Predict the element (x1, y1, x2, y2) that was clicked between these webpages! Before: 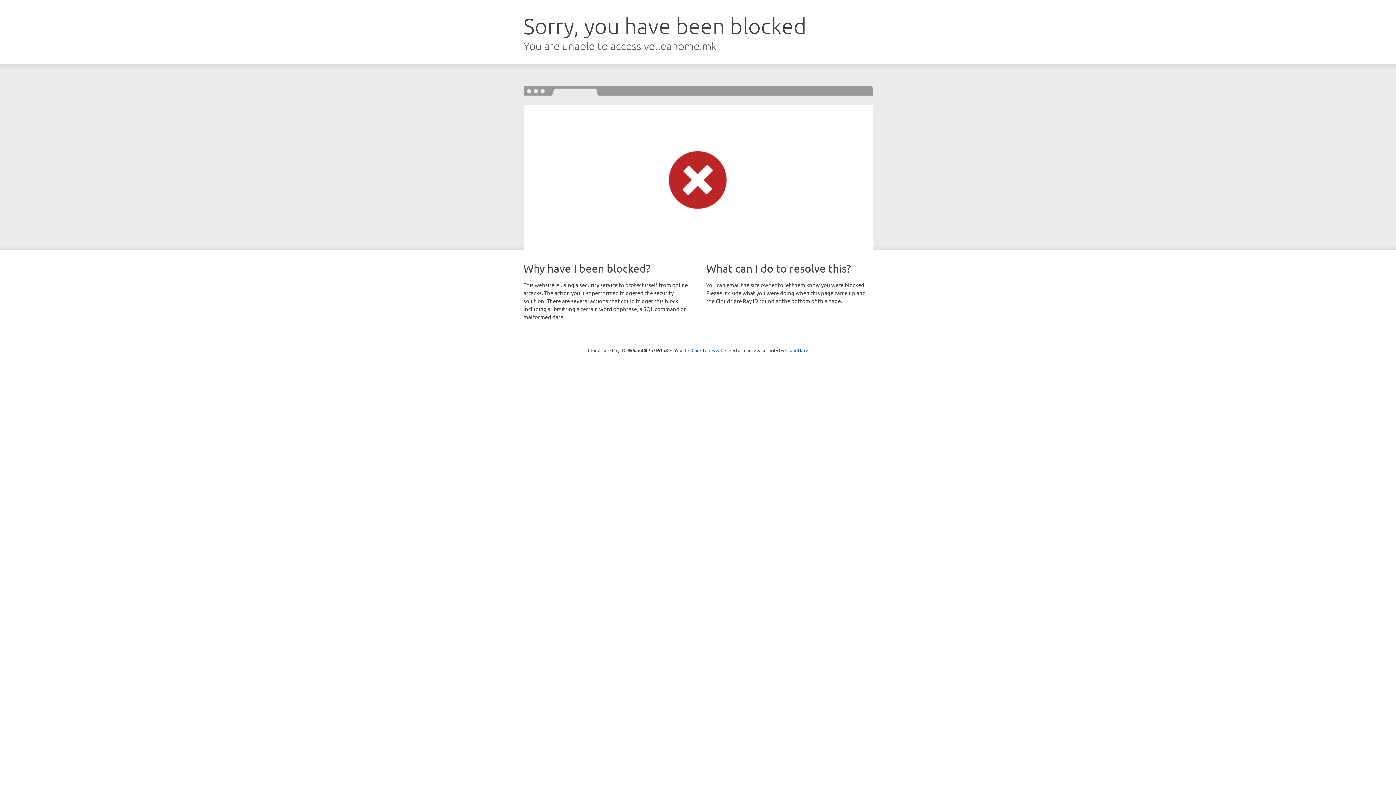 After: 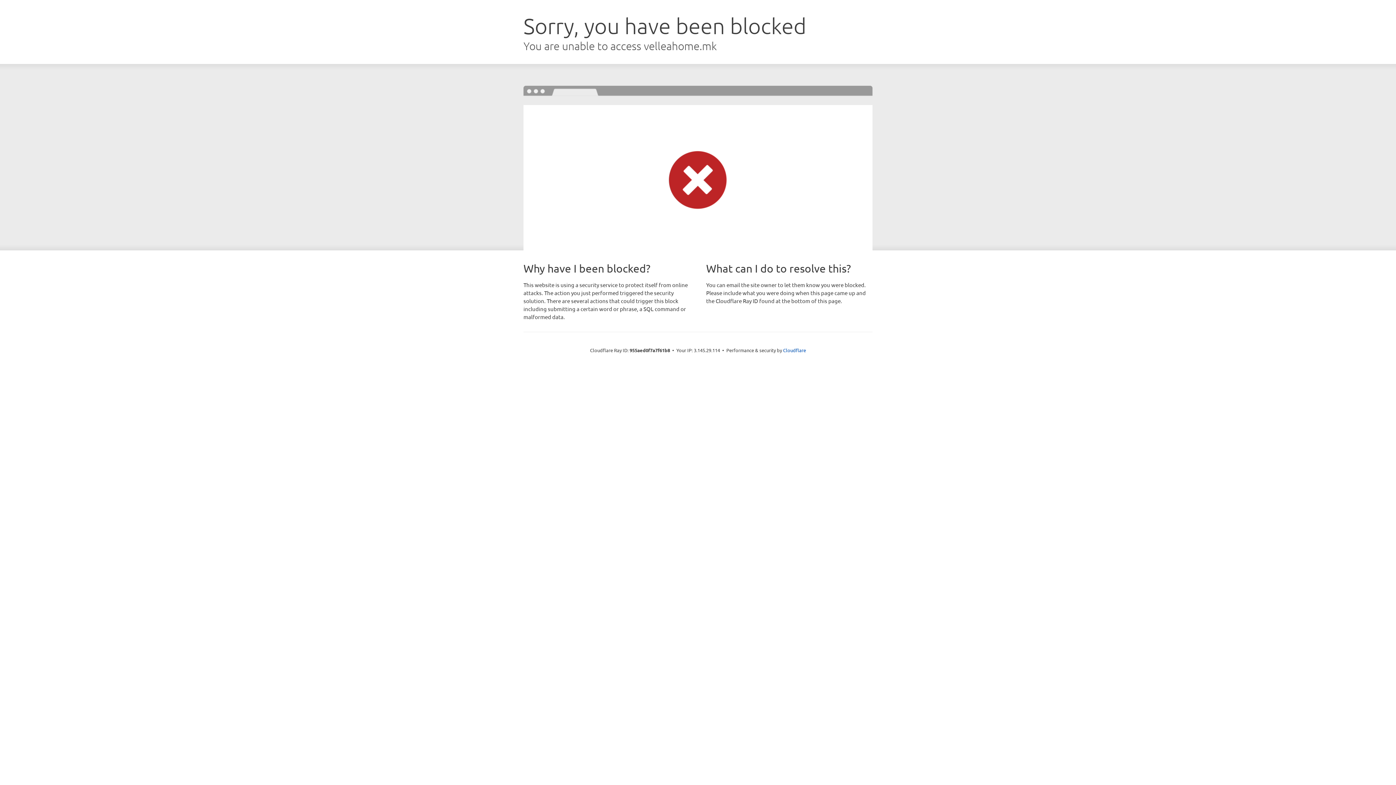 Action: bbox: (691, 346, 722, 353) label: Click to reveal